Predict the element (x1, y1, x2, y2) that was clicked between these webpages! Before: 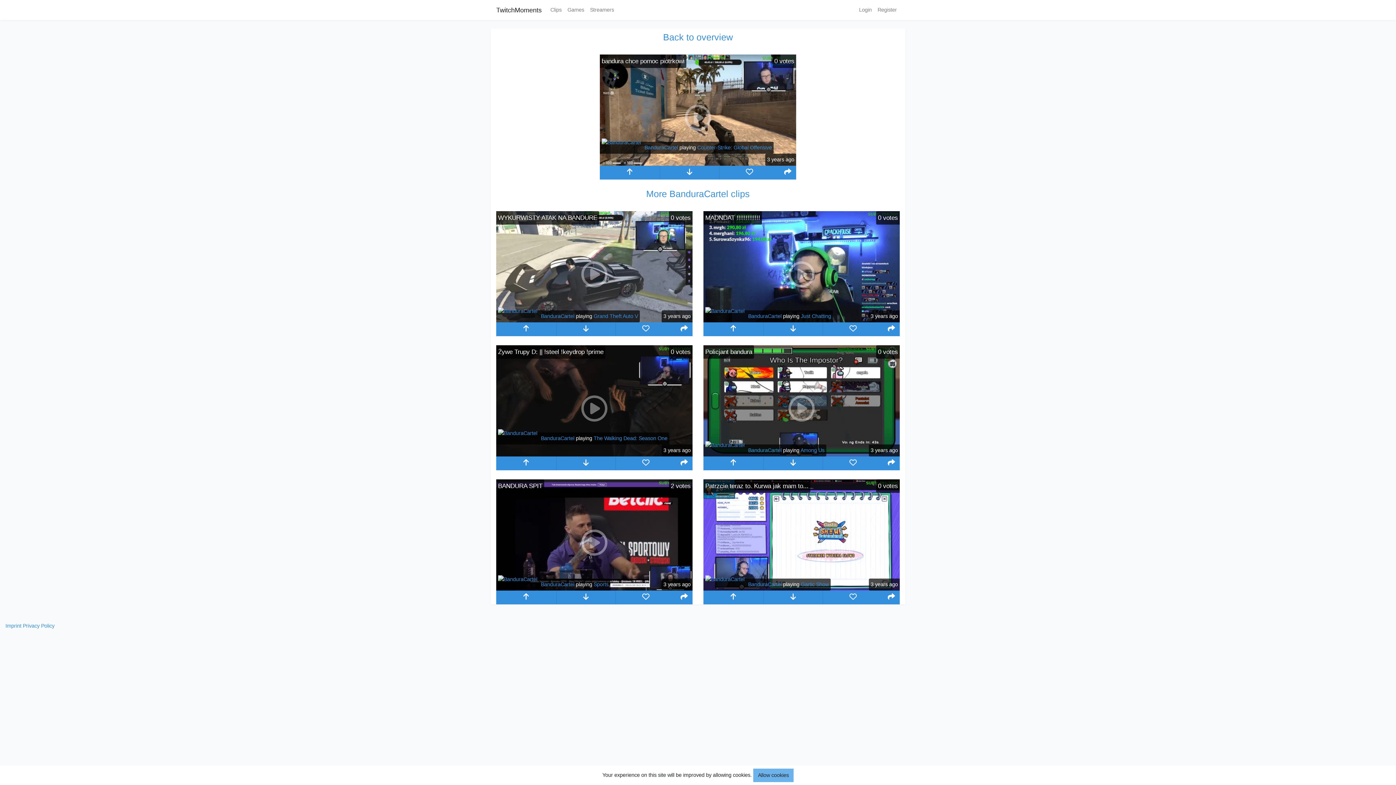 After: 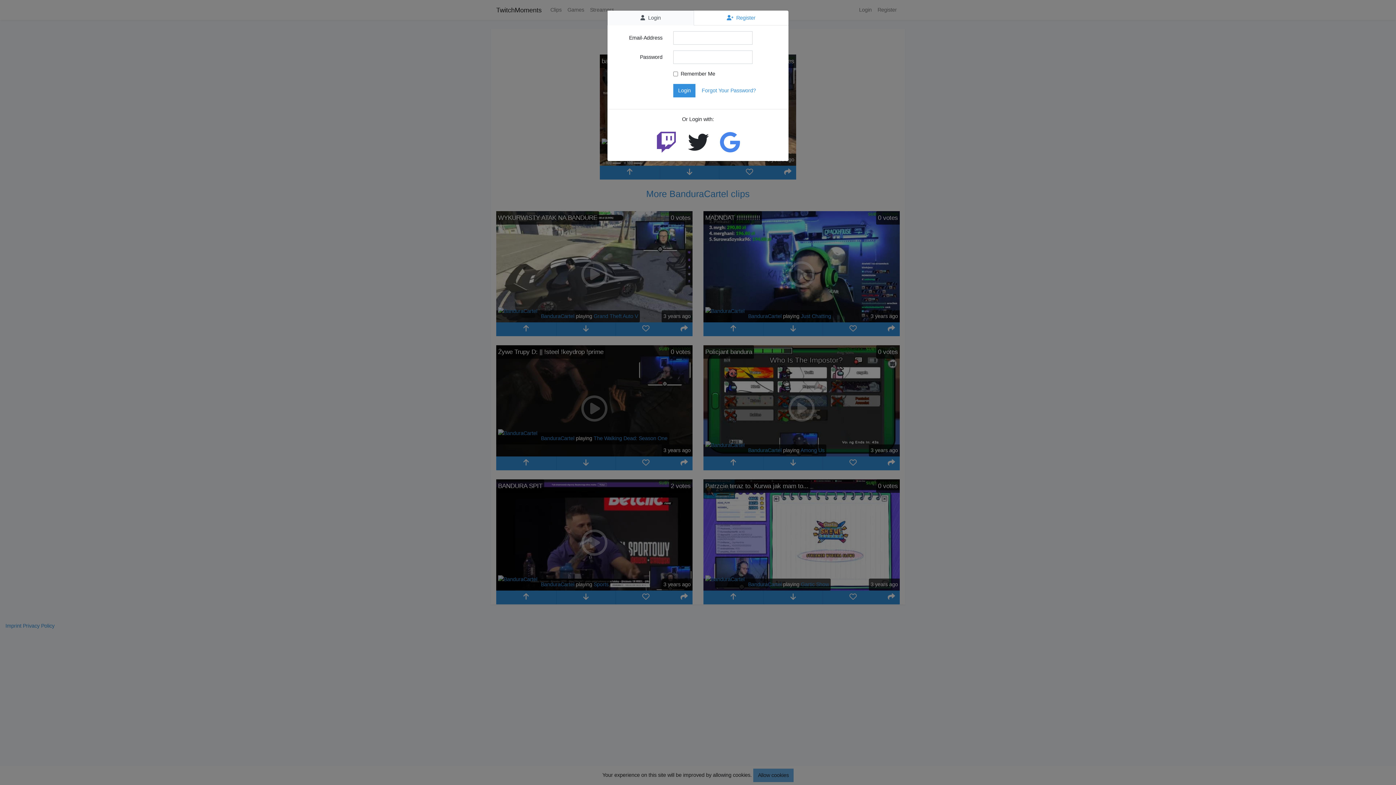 Action: bbox: (496, 456, 556, 470)